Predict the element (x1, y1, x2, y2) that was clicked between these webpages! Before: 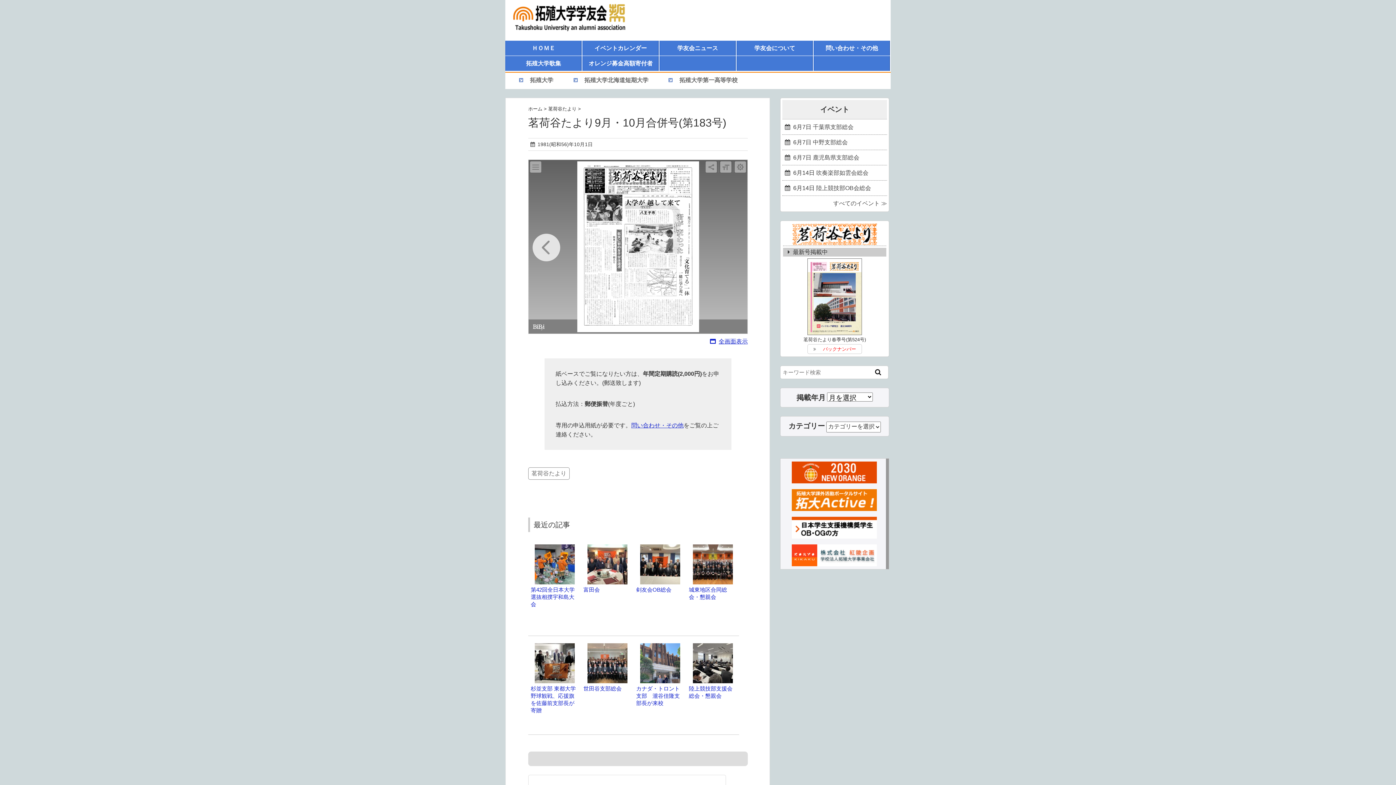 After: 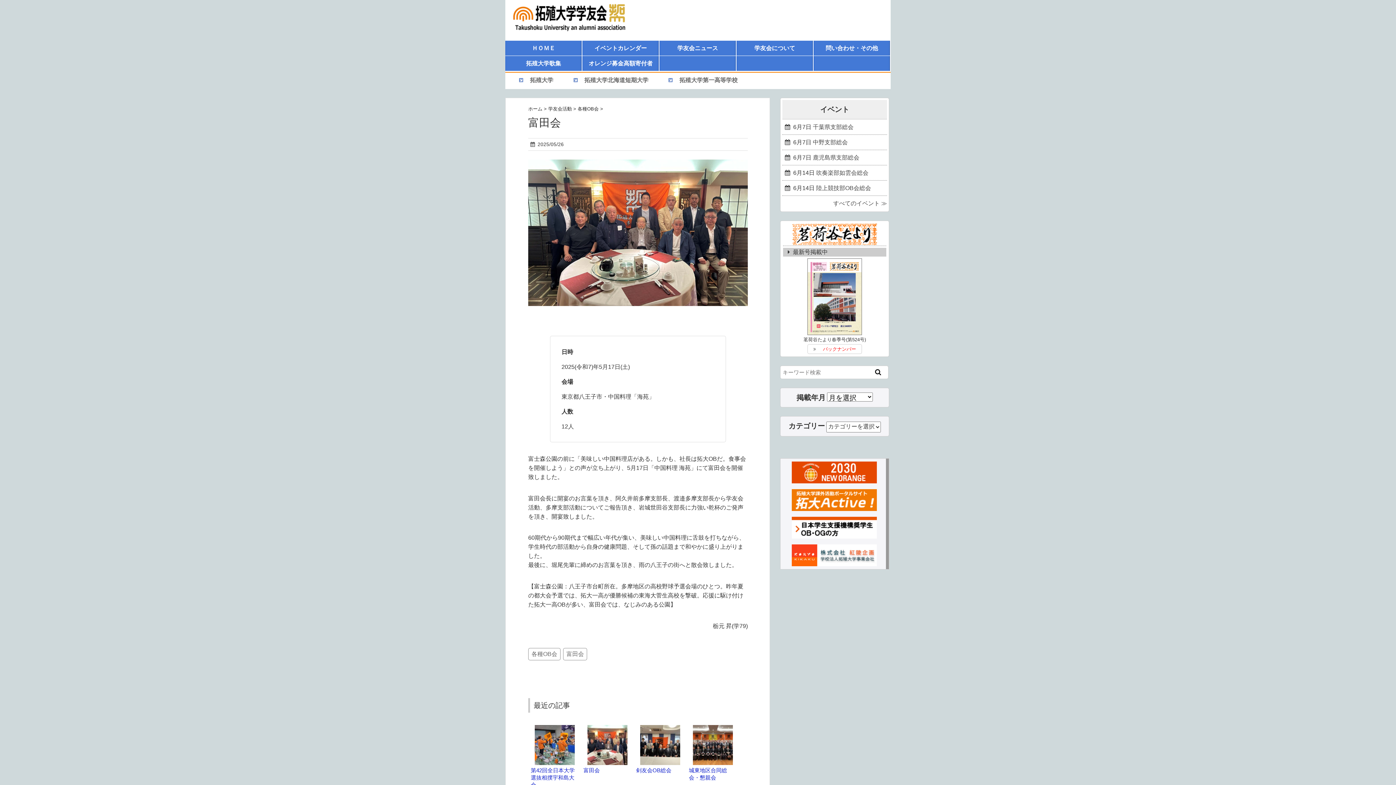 Action: bbox: (587, 545, 627, 551)